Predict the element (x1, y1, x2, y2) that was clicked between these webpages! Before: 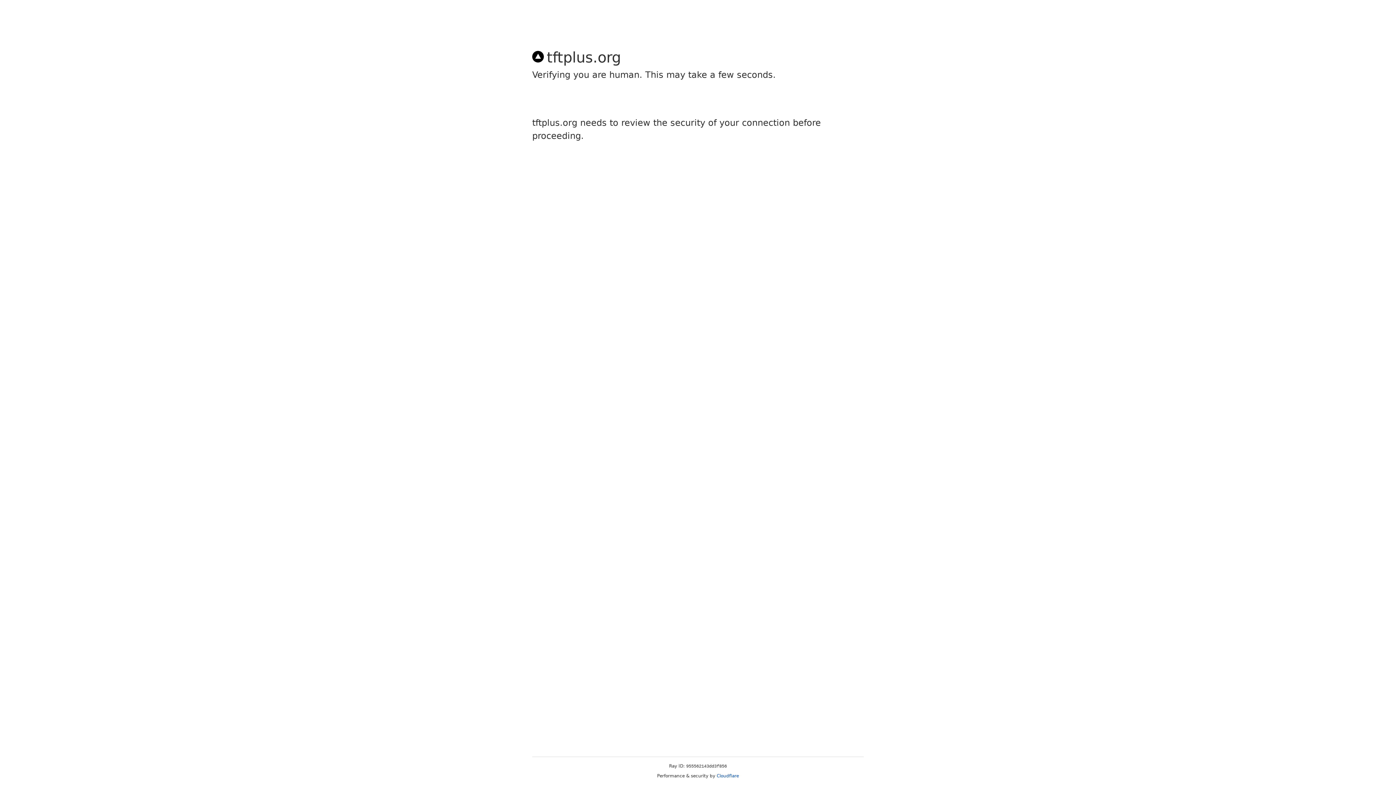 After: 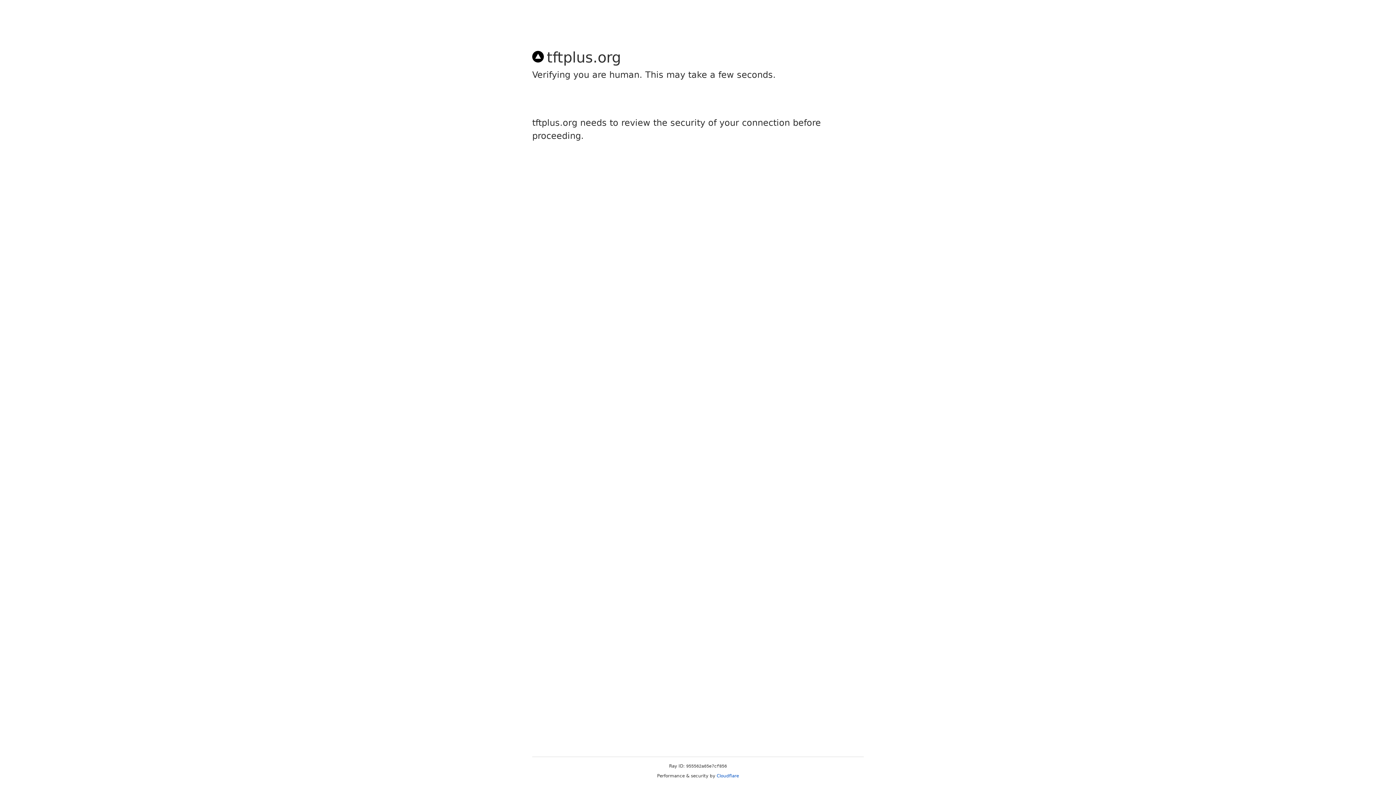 Action: label: Cloudflare bbox: (716, 773, 739, 778)